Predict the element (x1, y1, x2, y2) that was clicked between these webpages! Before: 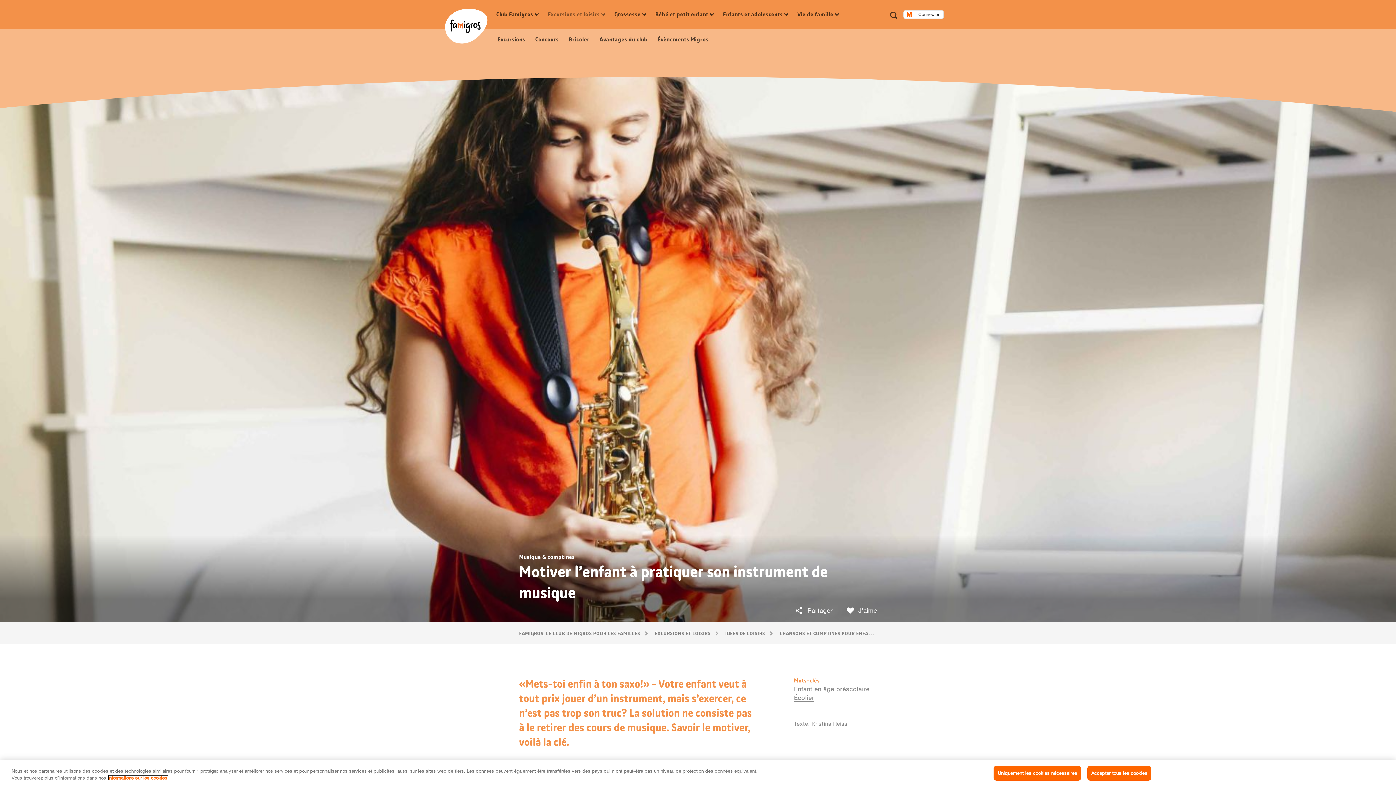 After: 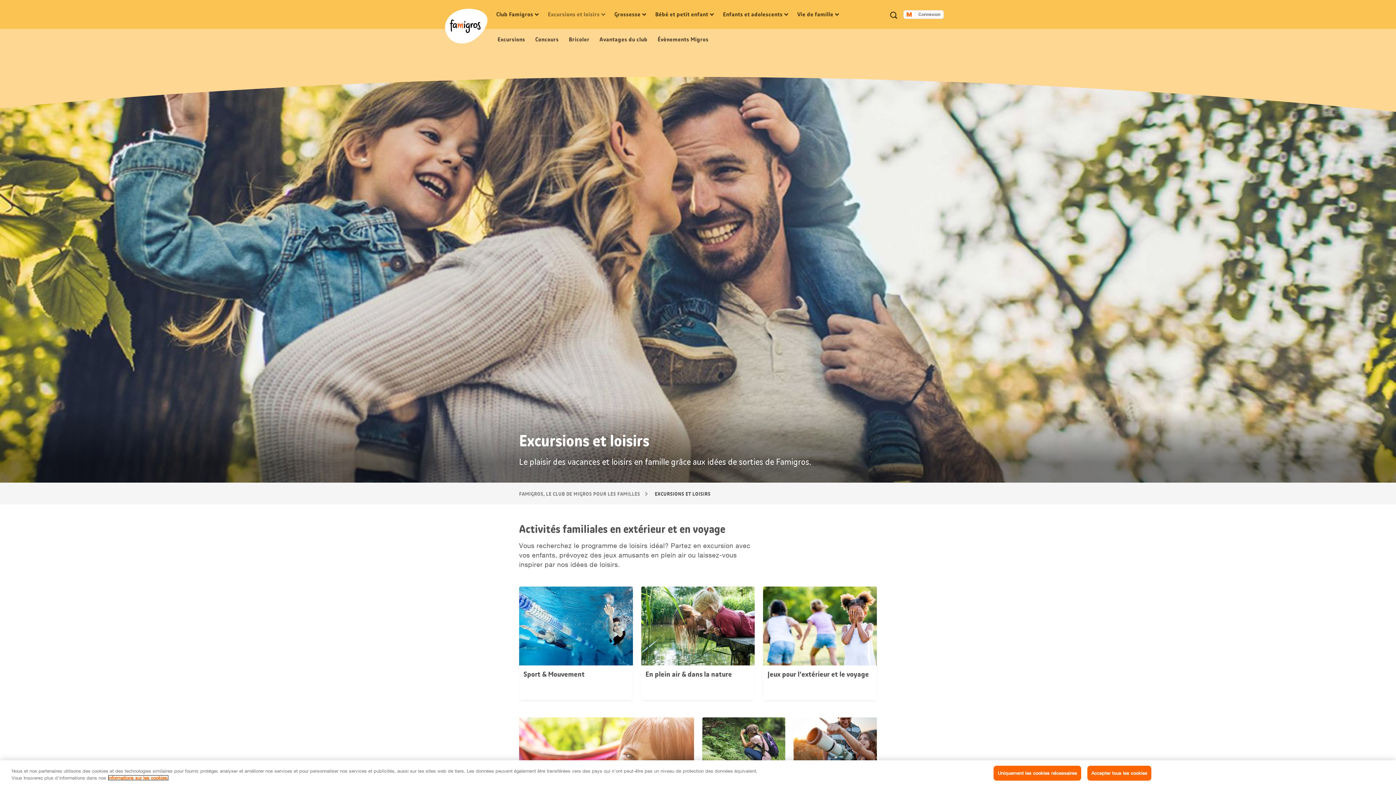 Action: bbox: (654, 630, 719, 637) label: EXCURSIONS ET LOISIRS